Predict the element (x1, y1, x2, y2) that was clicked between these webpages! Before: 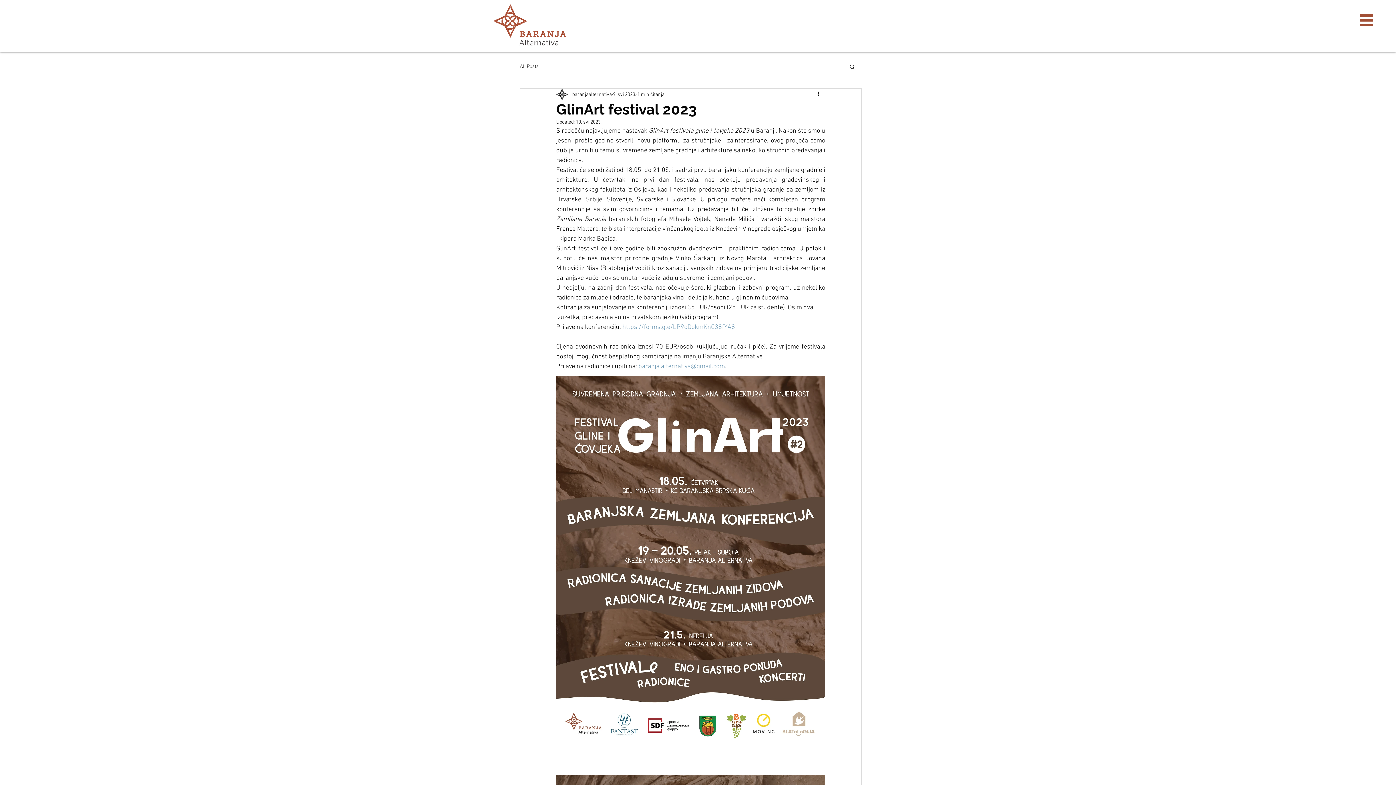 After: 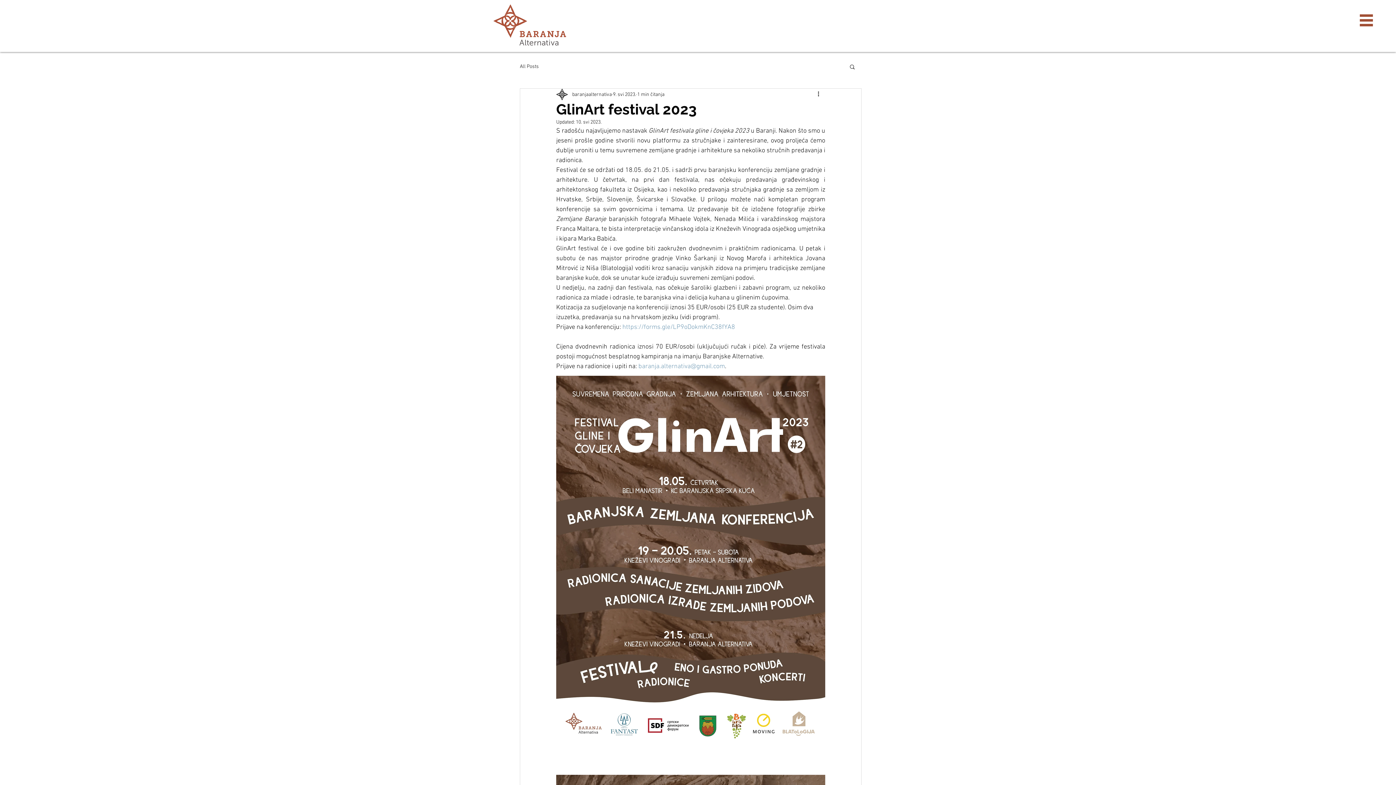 Action: bbox: (1360, 14, 1373, 26)